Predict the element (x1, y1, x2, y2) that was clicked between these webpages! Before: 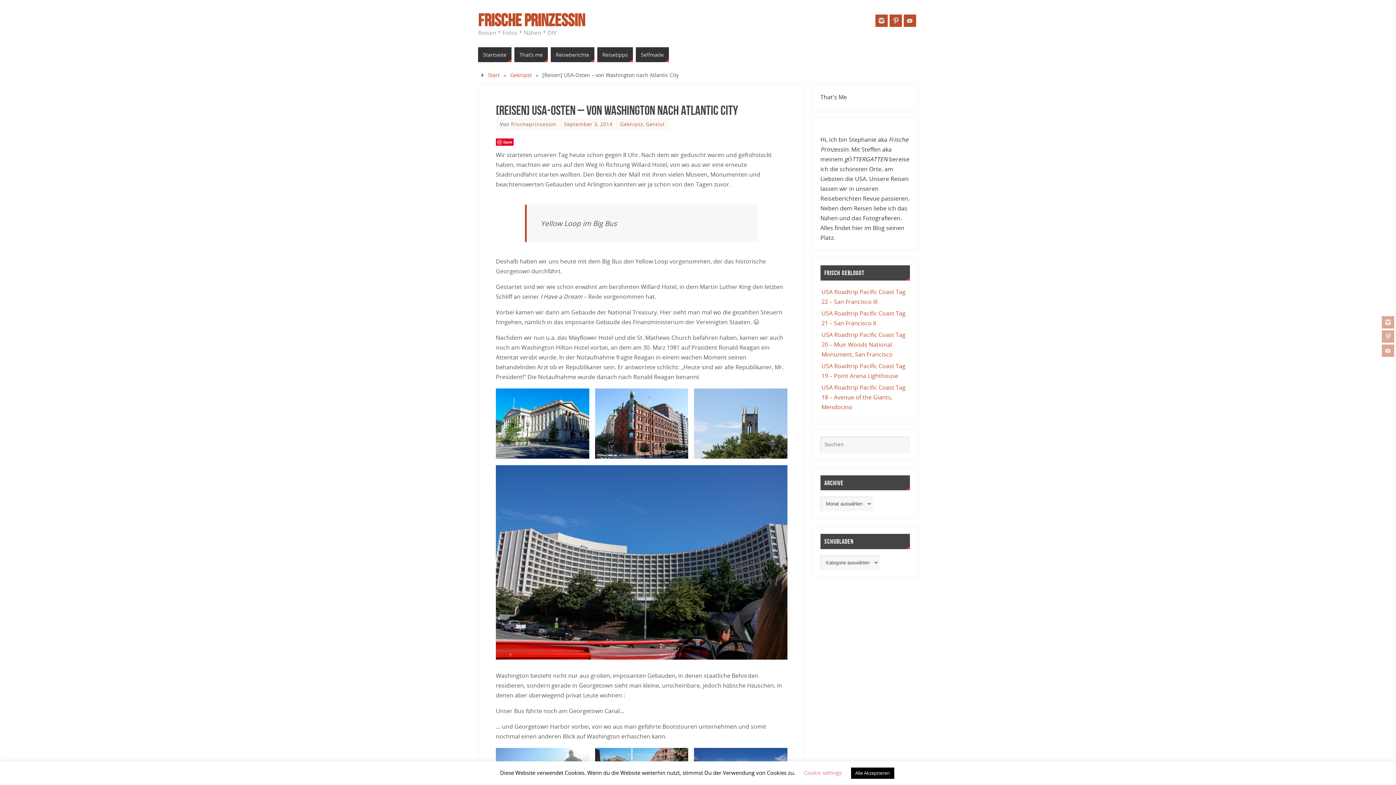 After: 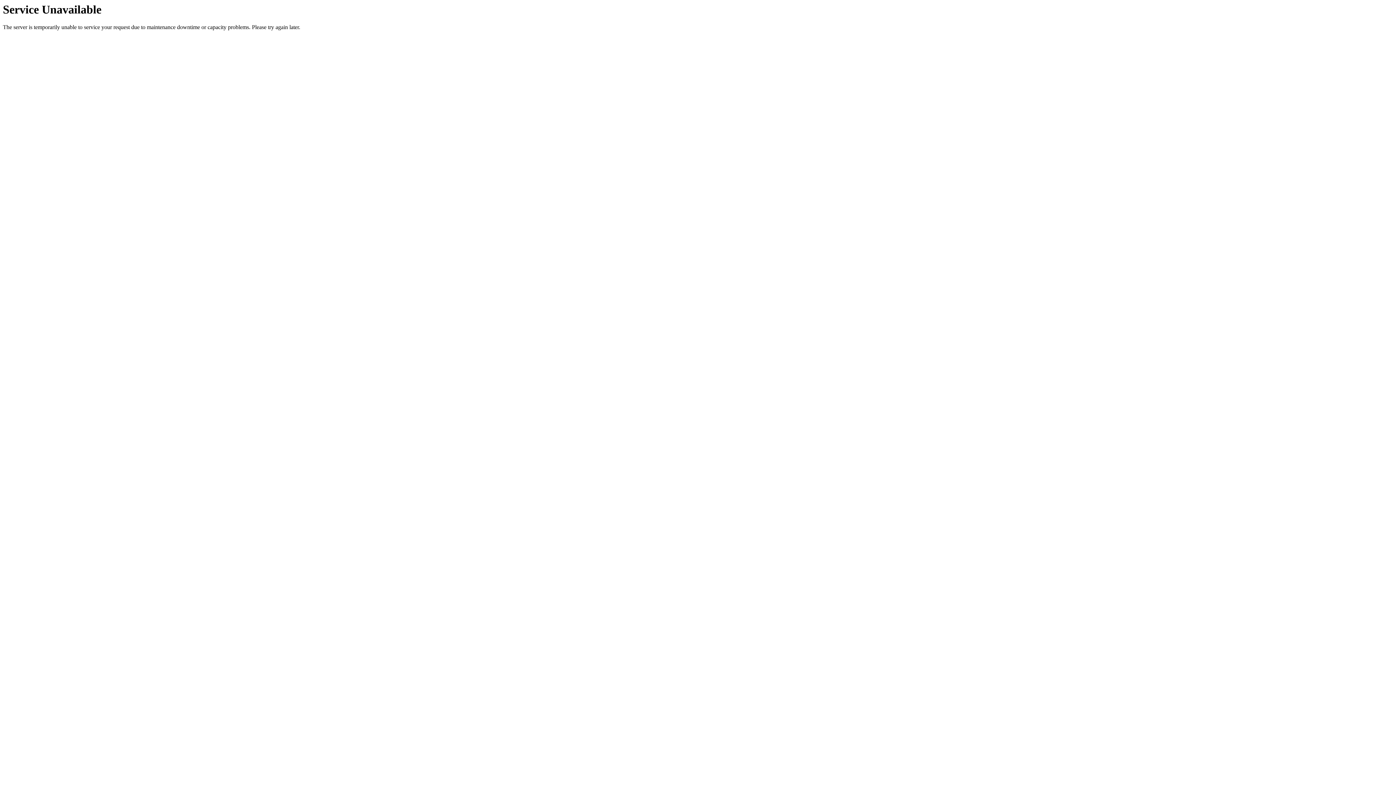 Action: label: USA Roadtrip Pacific Coast Tag 18 – Avenue of the Giants, Mendocino bbox: (821, 383, 905, 411)